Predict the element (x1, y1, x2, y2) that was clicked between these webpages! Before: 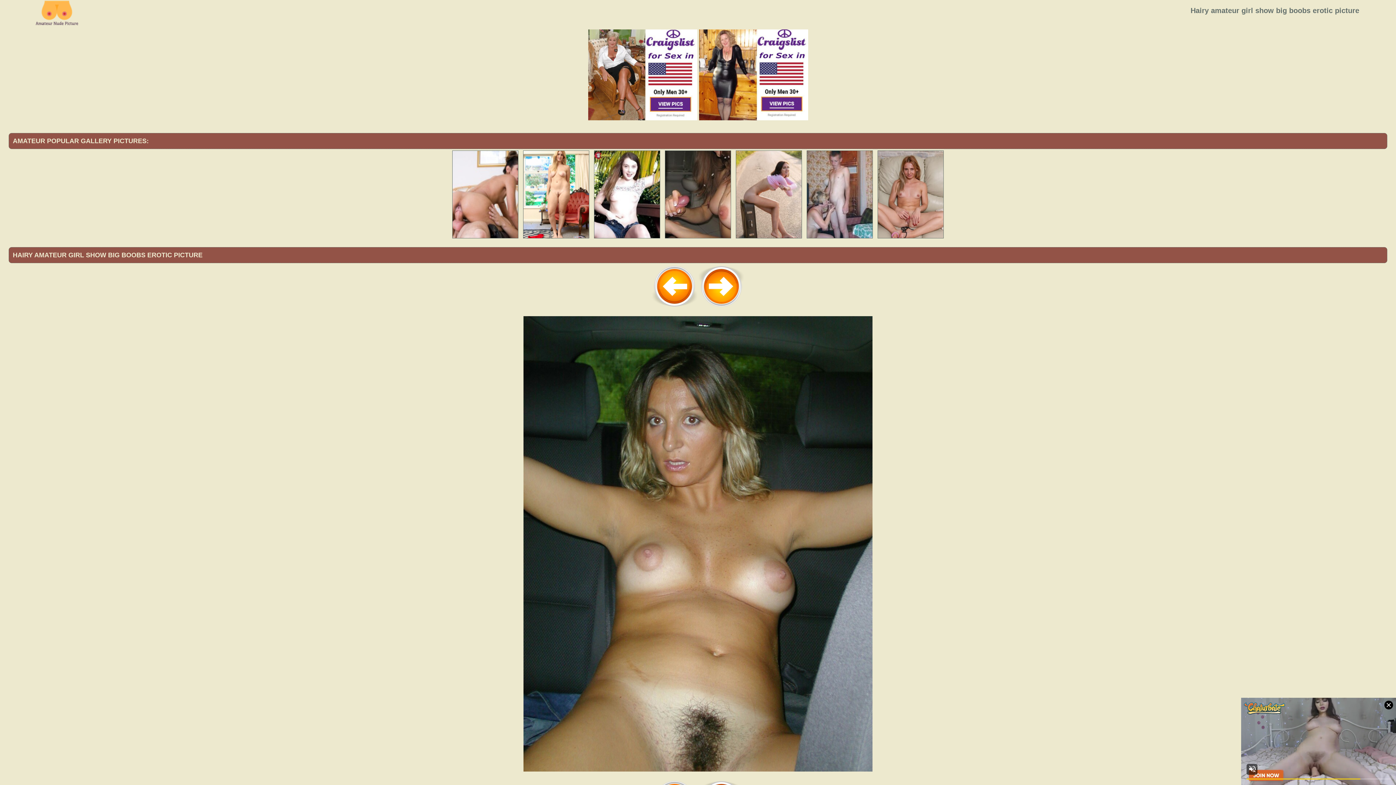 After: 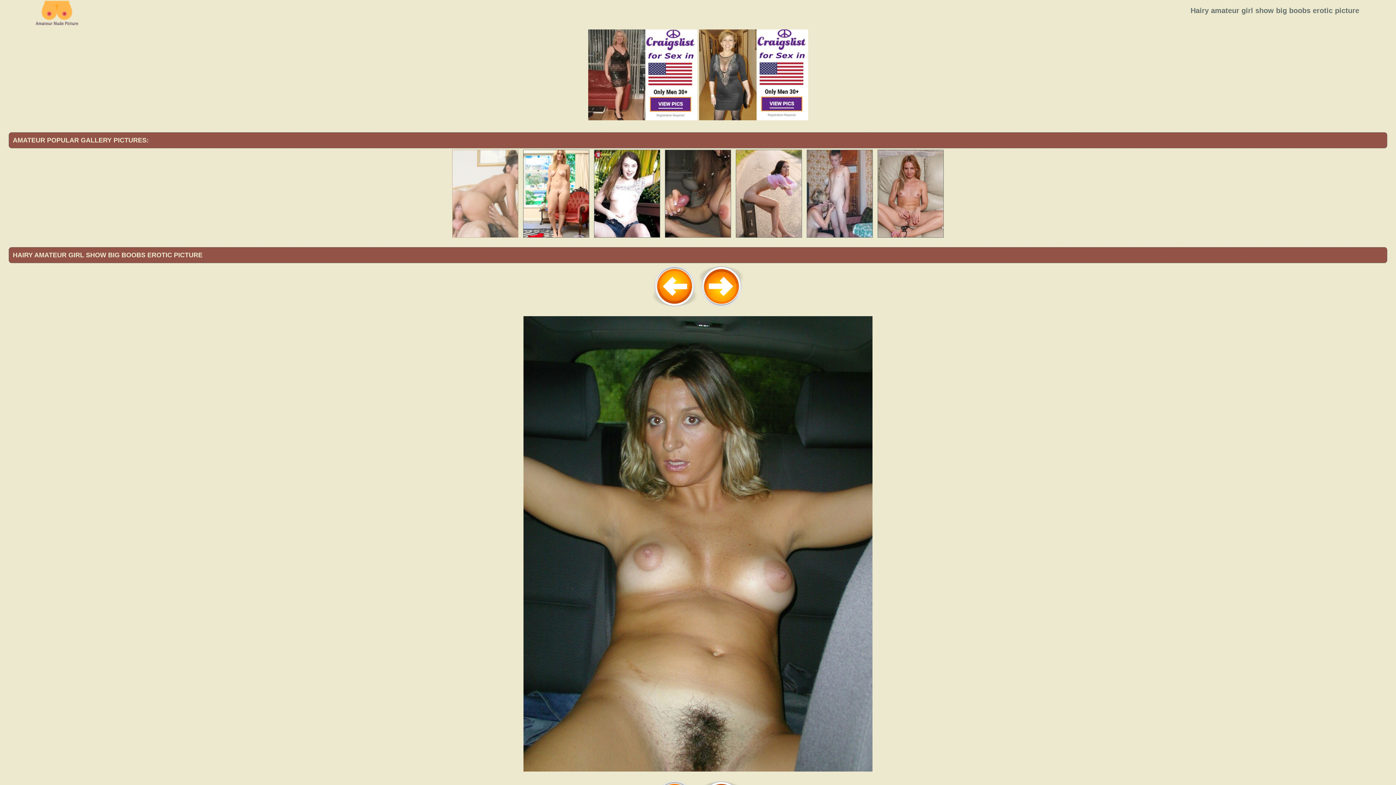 Action: bbox: (451, 233, 519, 240)